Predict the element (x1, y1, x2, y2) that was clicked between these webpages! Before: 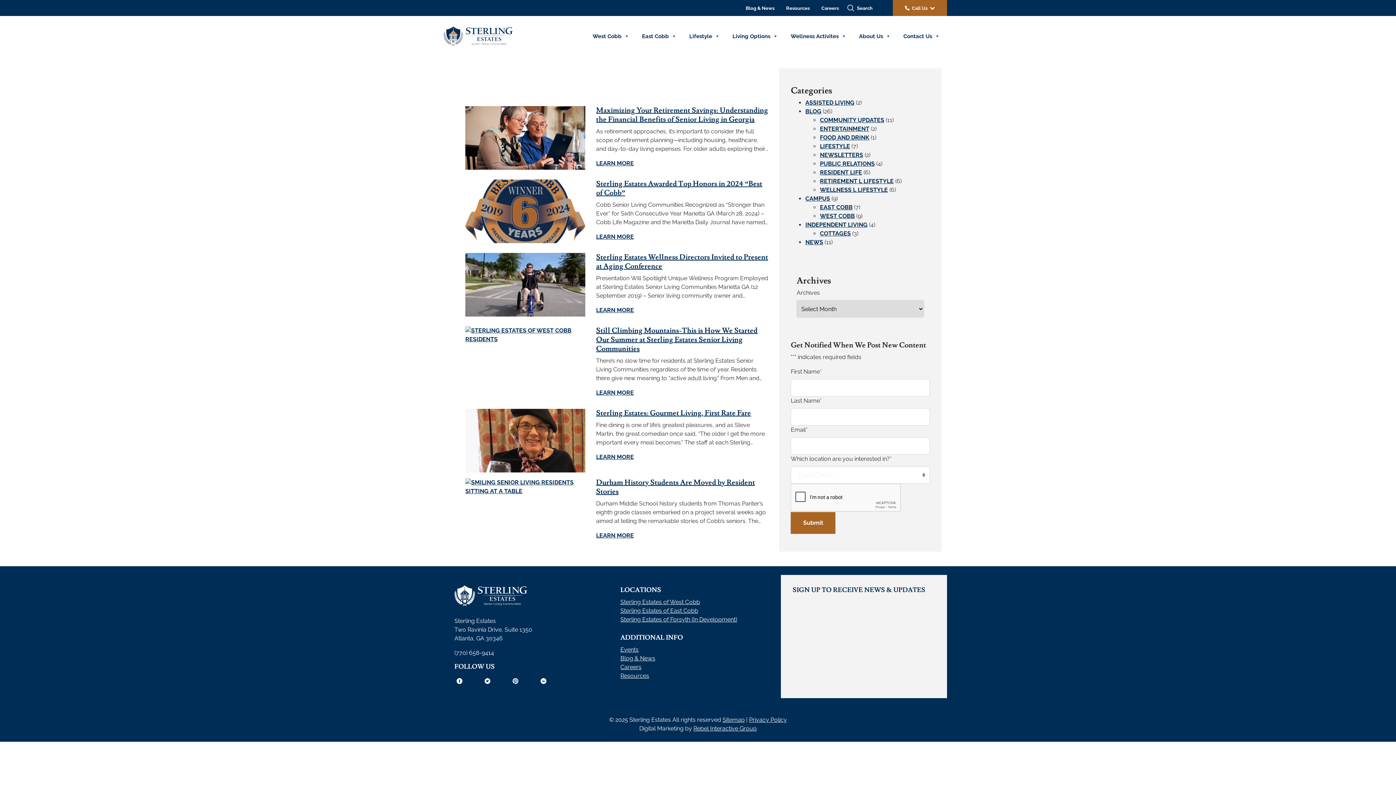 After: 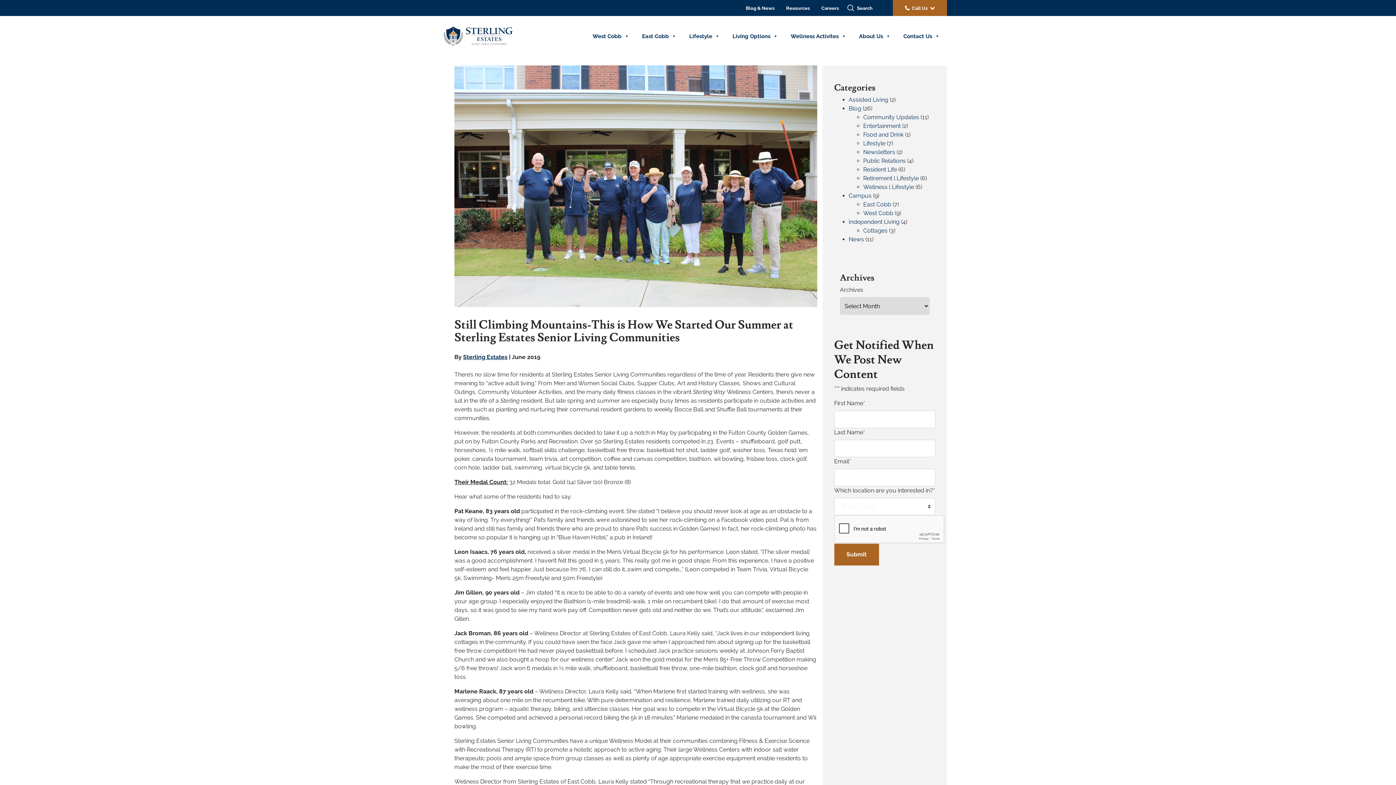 Action: bbox: (596, 388, 768, 397) label: learn more about Still Climbing Mountains-This is How We Started Our Summer at Sterling Estates Senior Living Communities